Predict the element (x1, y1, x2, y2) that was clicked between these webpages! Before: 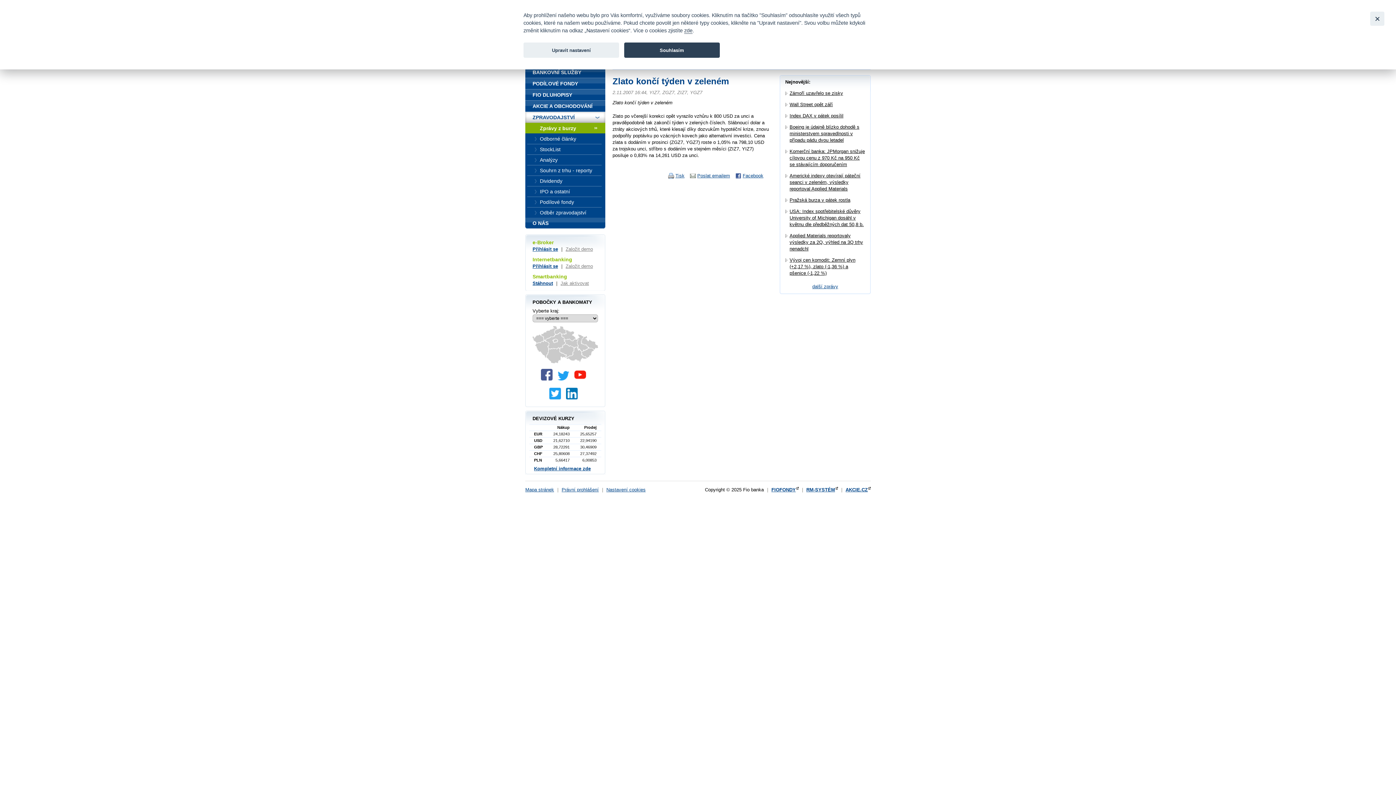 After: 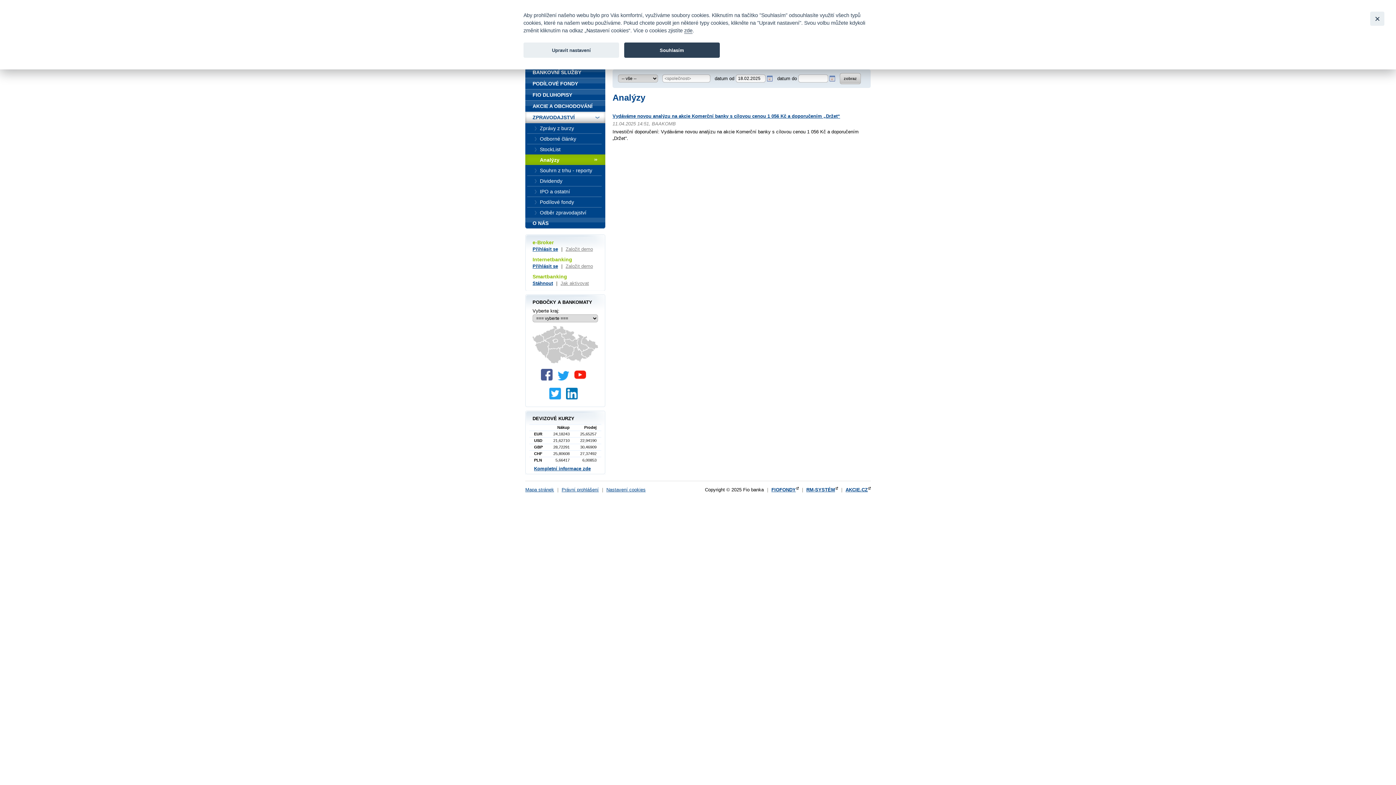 Action: label: Analýzy bbox: (525, 154, 605, 165)